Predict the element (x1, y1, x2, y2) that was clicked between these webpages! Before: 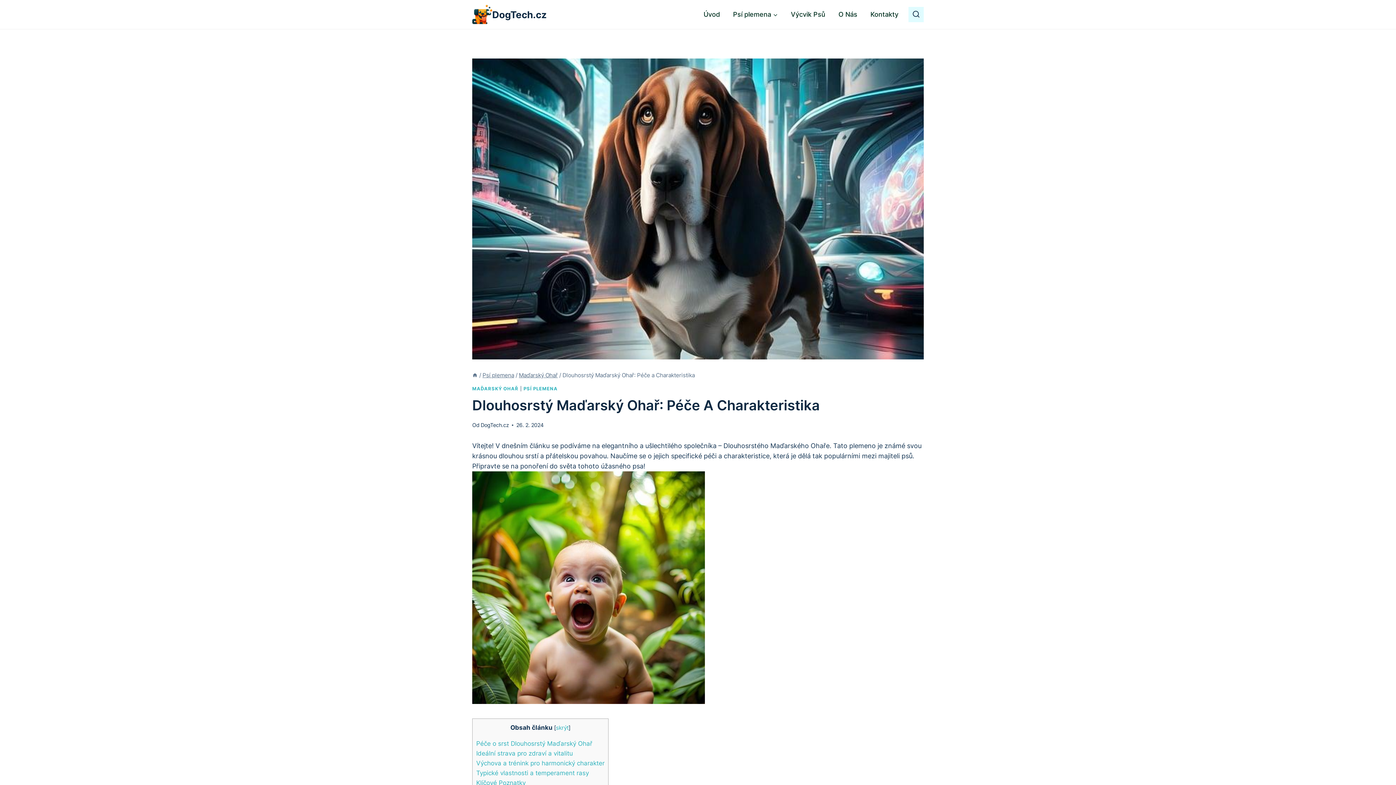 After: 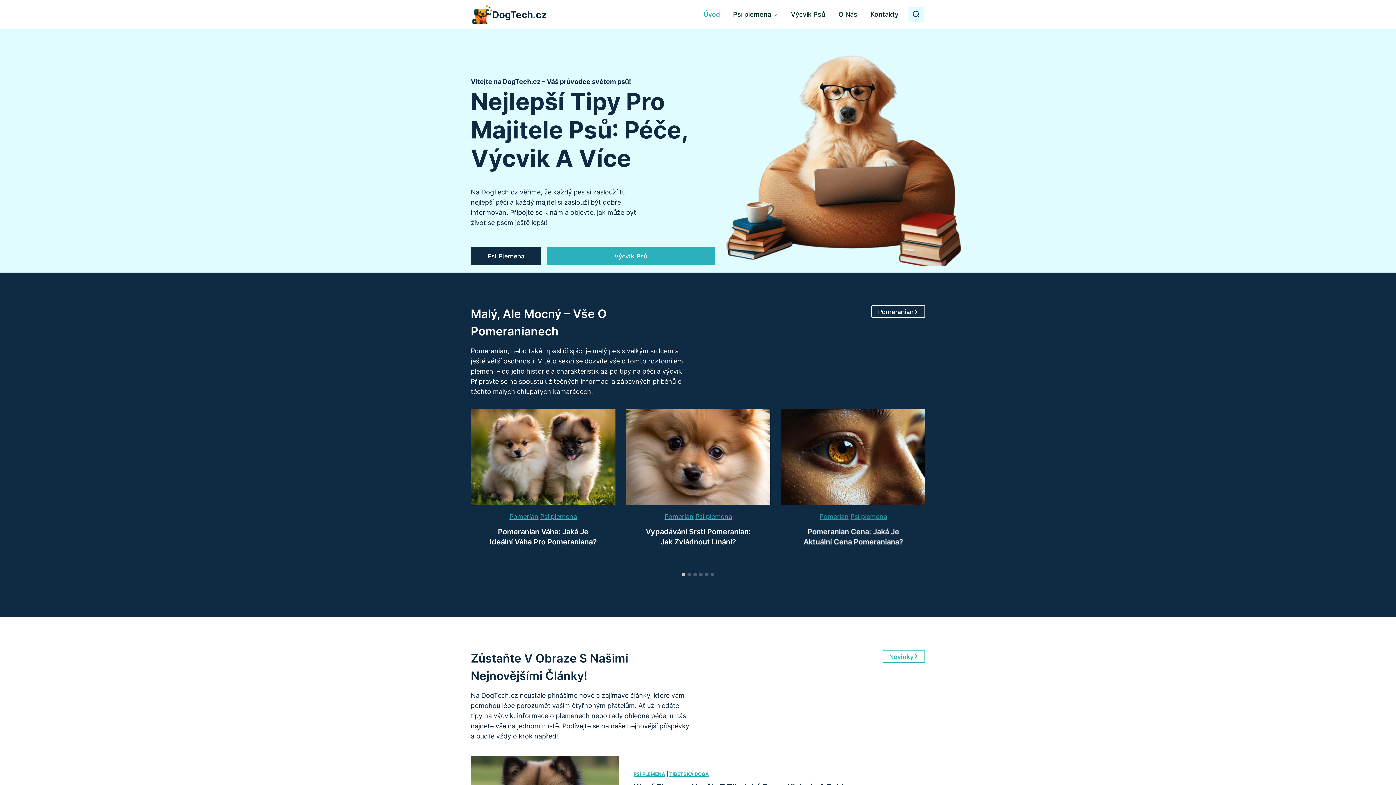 Action: bbox: (472, 372, 477, 378)